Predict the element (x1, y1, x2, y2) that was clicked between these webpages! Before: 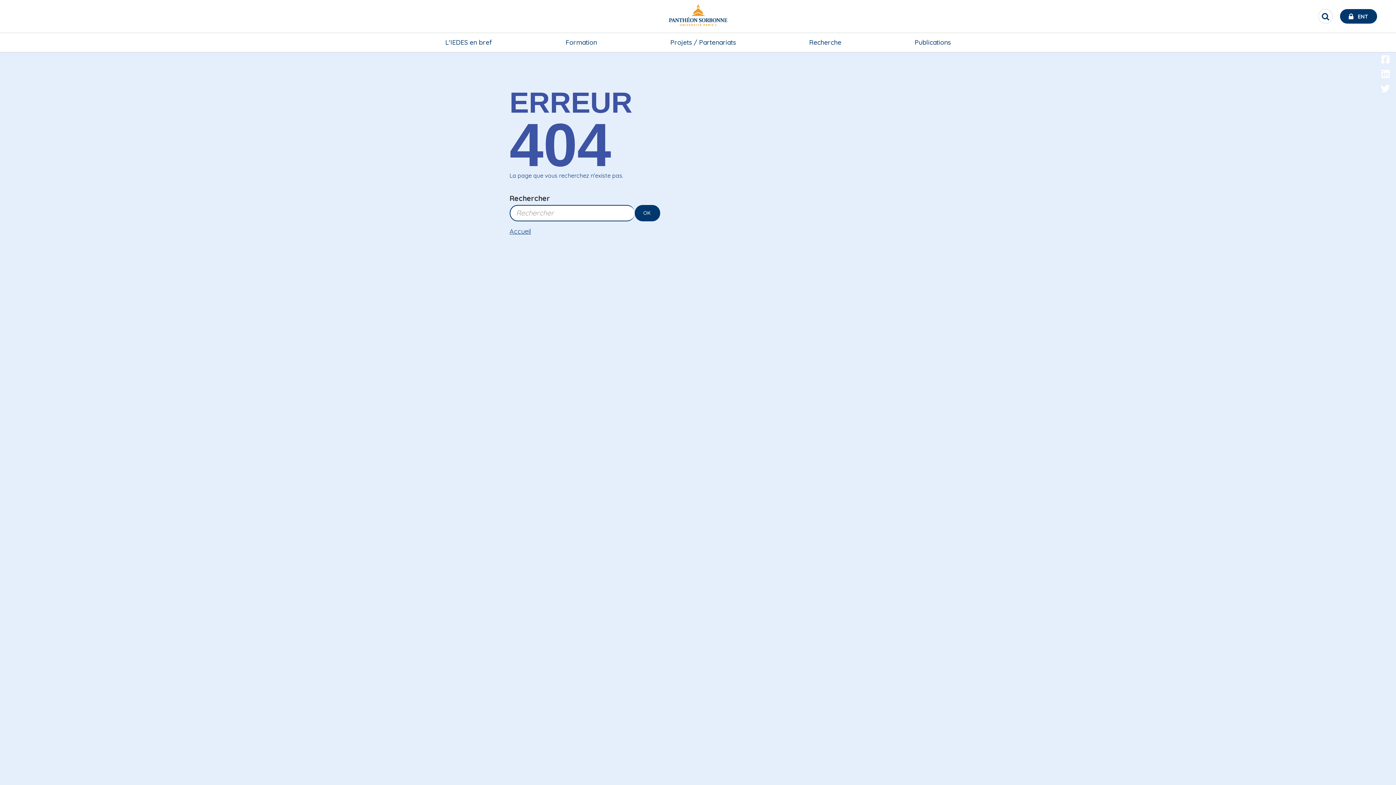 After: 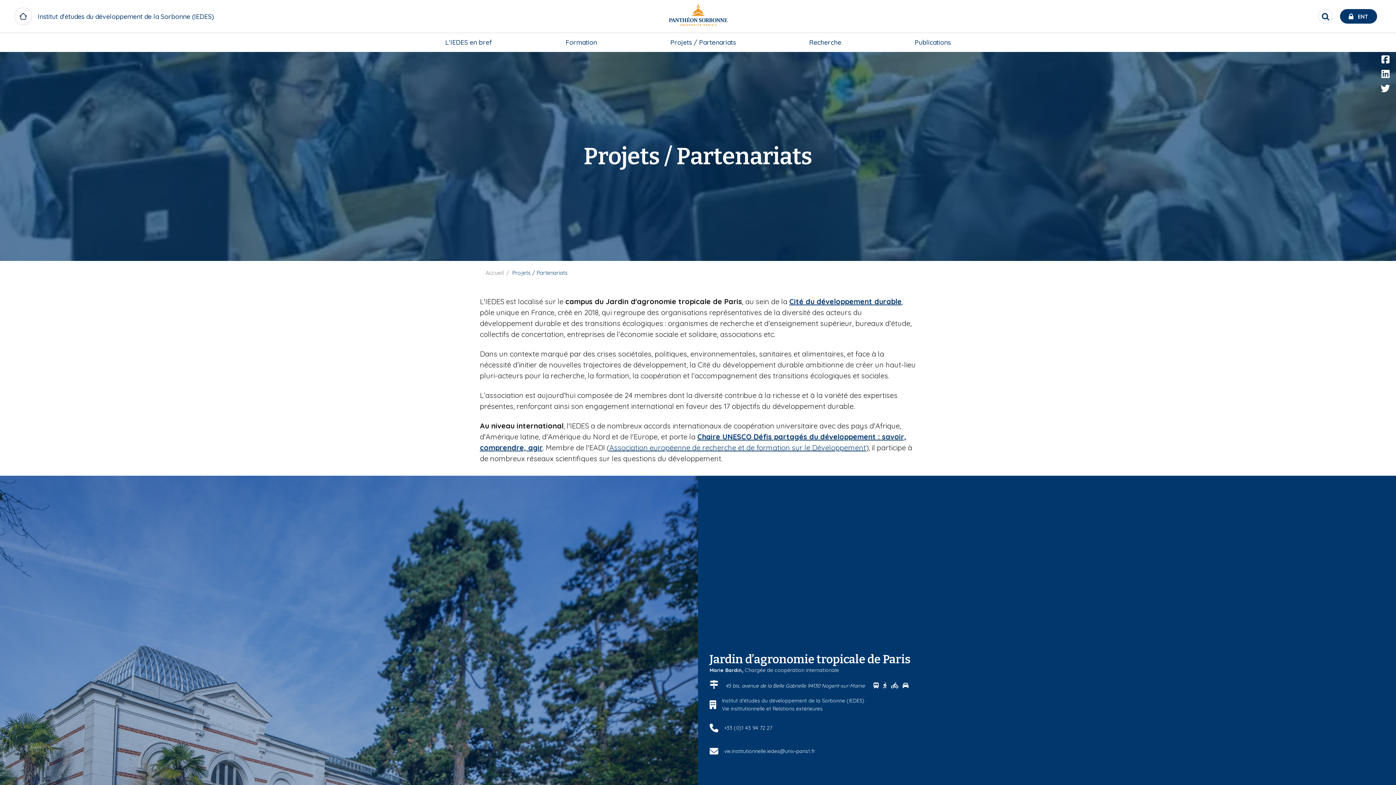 Action: bbox: (661, 32, 745, 52) label: Projets / Partenariats